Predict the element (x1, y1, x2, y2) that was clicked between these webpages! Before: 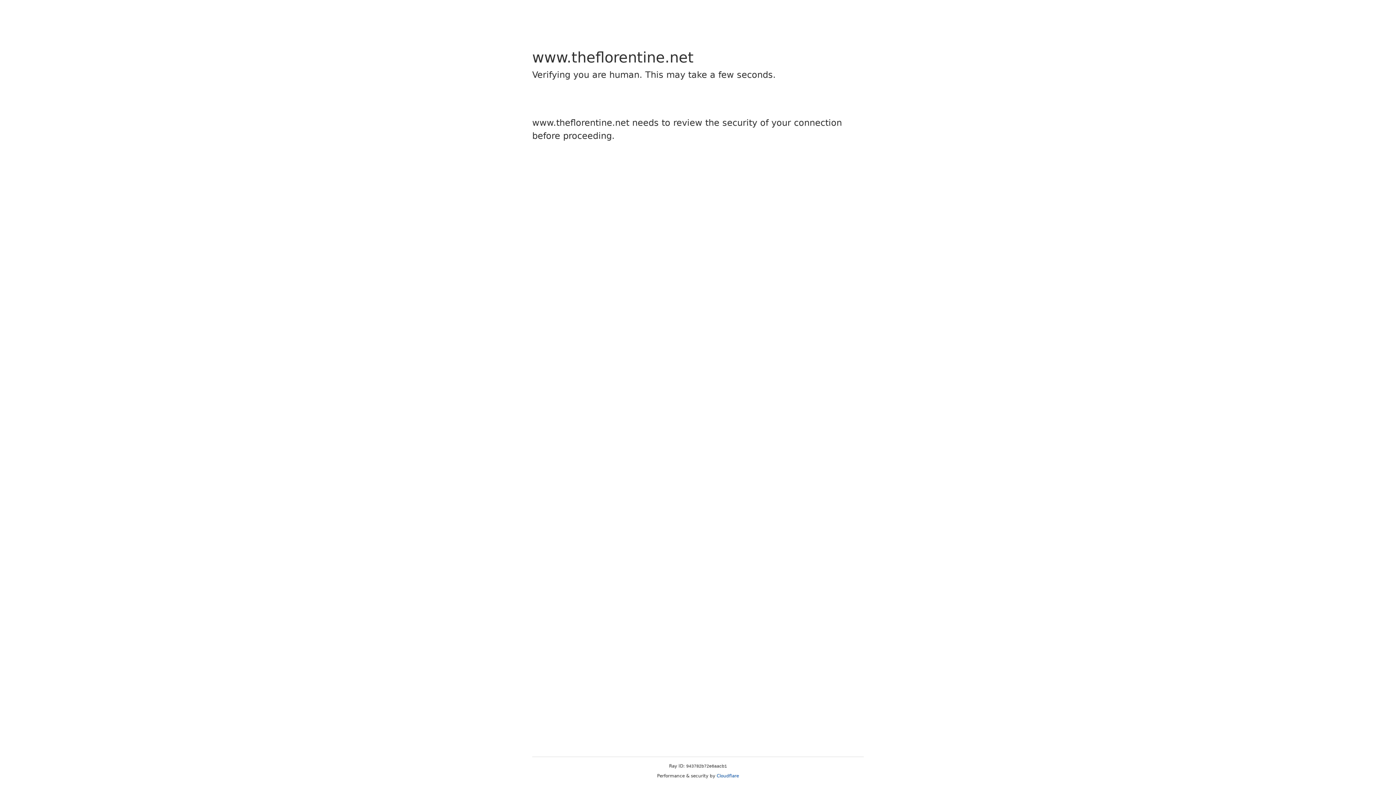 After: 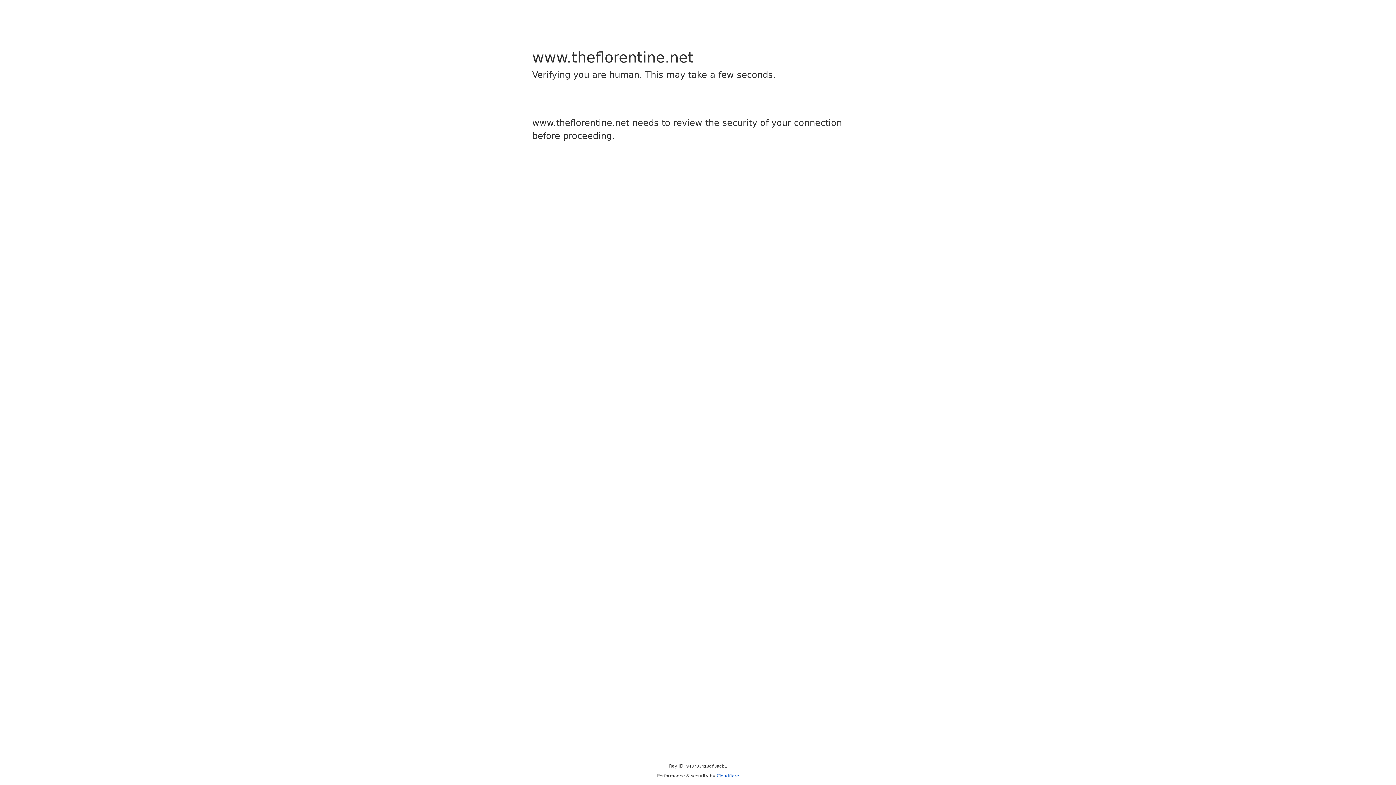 Action: label: Cloudflare bbox: (716, 773, 739, 778)